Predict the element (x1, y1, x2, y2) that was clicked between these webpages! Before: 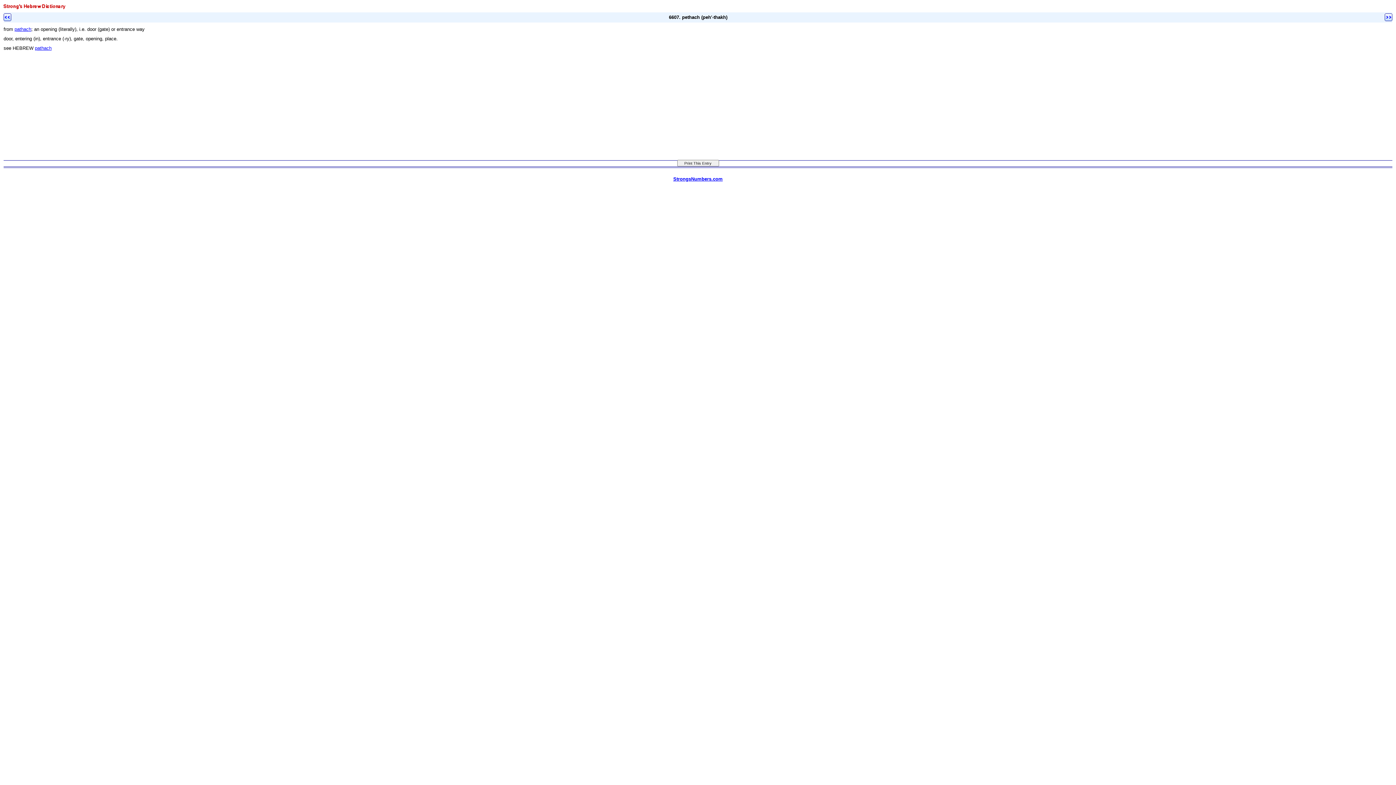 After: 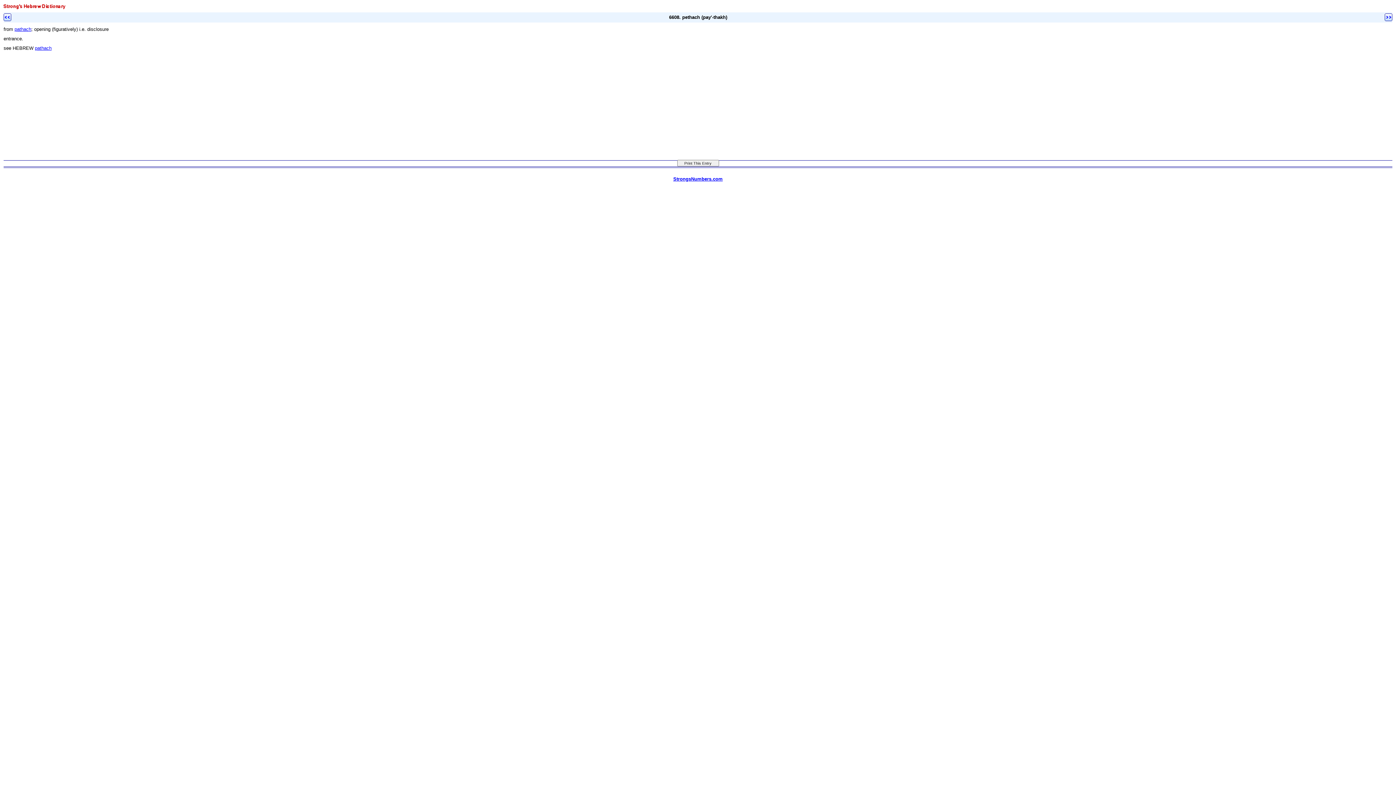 Action: bbox: (1385, 17, 1392, 23)